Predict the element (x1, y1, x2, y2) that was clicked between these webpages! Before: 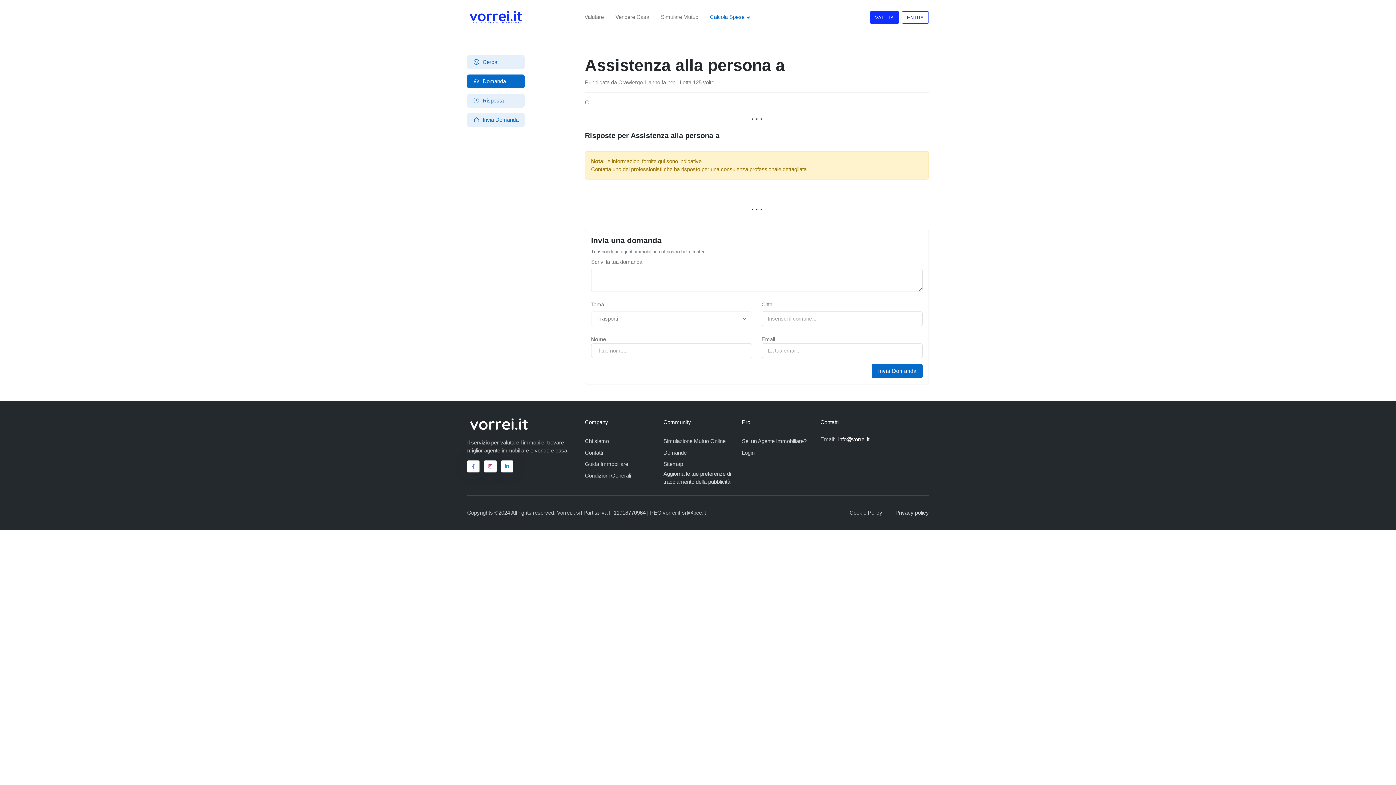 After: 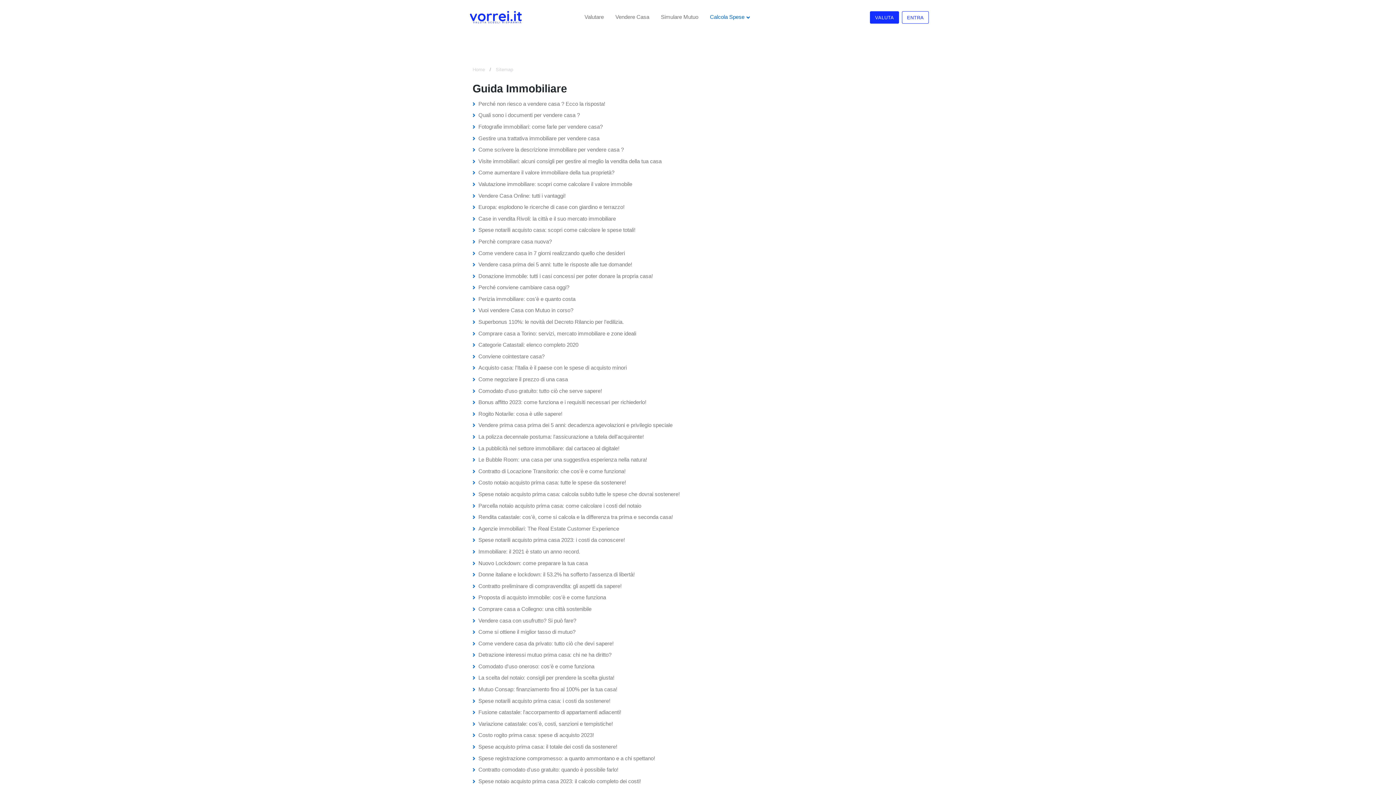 Action: label: Sitemap bbox: (663, 458, 732, 470)